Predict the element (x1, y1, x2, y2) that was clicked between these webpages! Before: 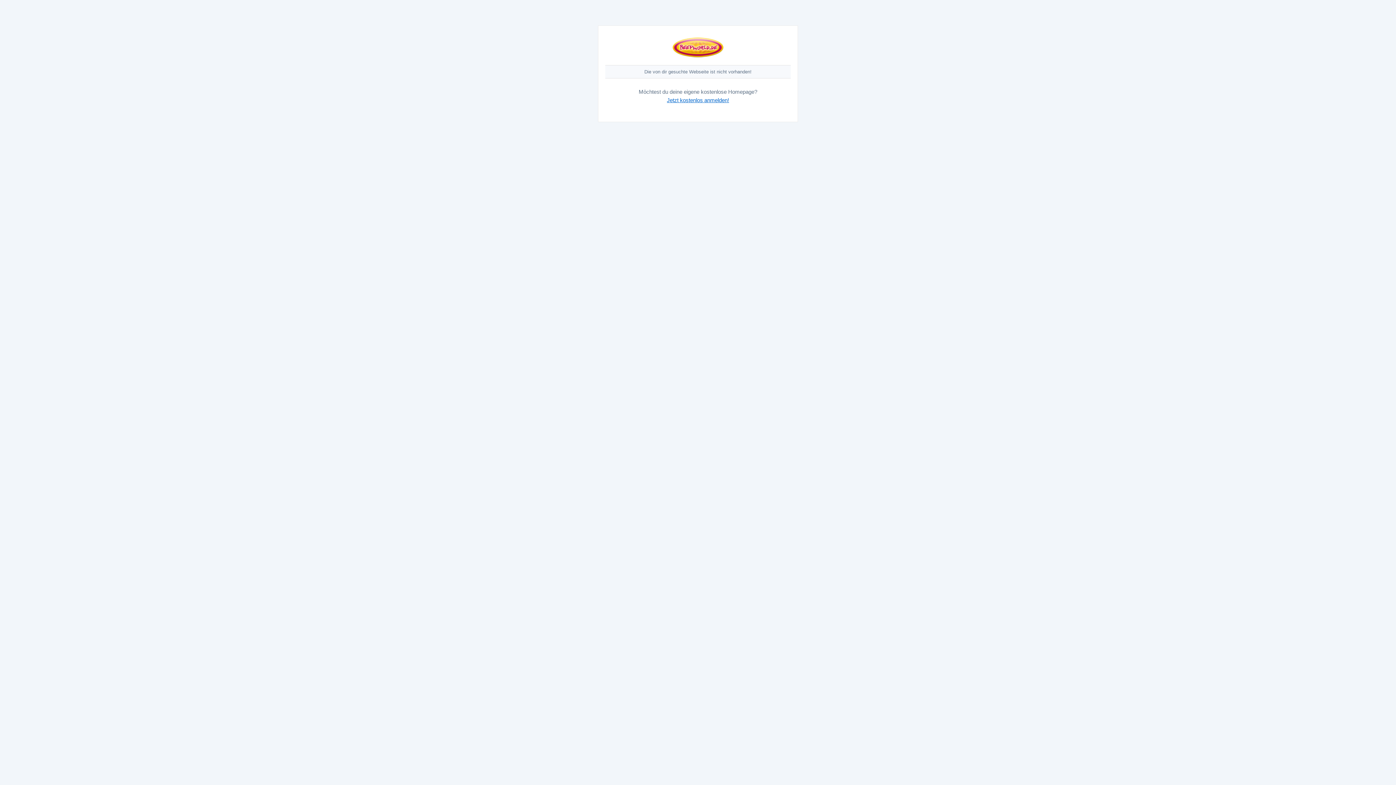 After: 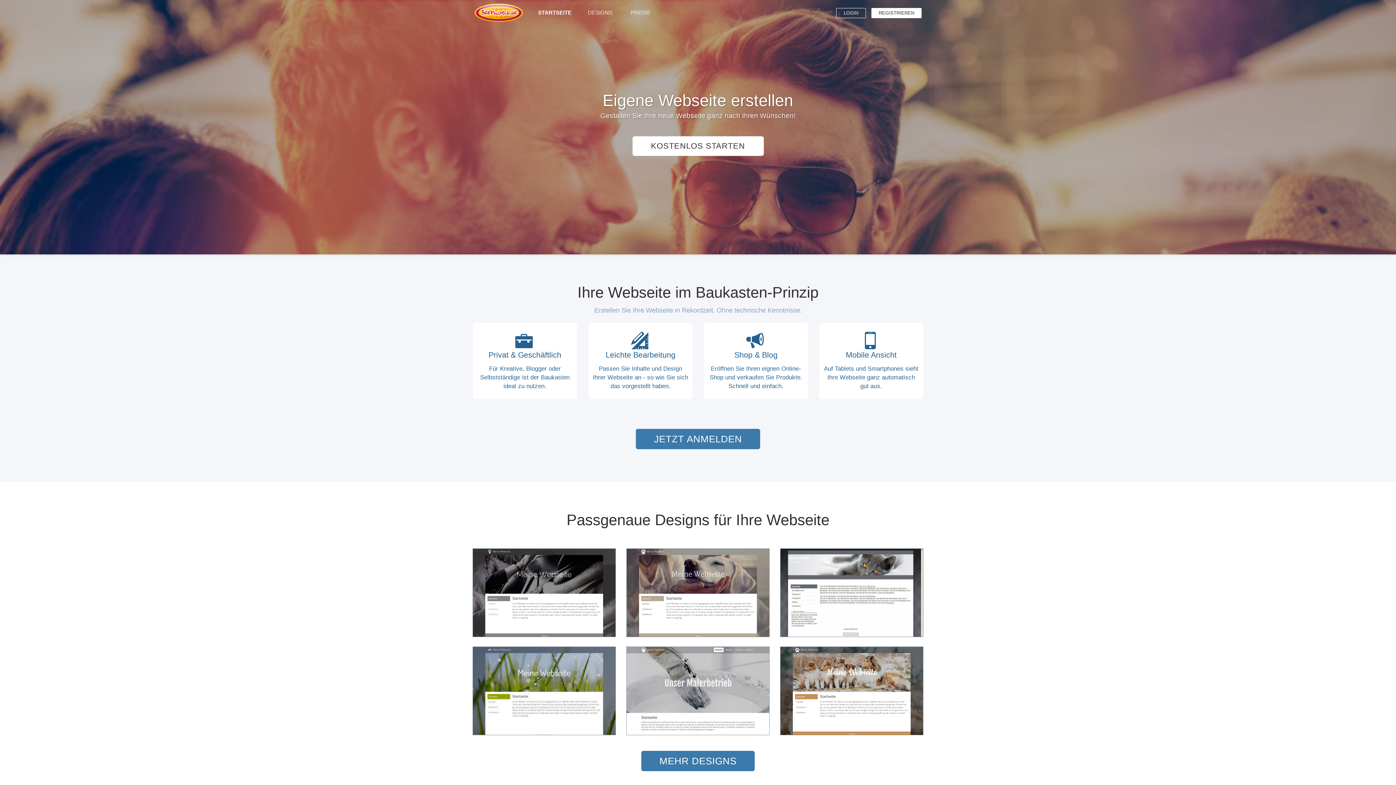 Action: label: Jetzt kostenlos anmelden! bbox: (667, 97, 729, 103)